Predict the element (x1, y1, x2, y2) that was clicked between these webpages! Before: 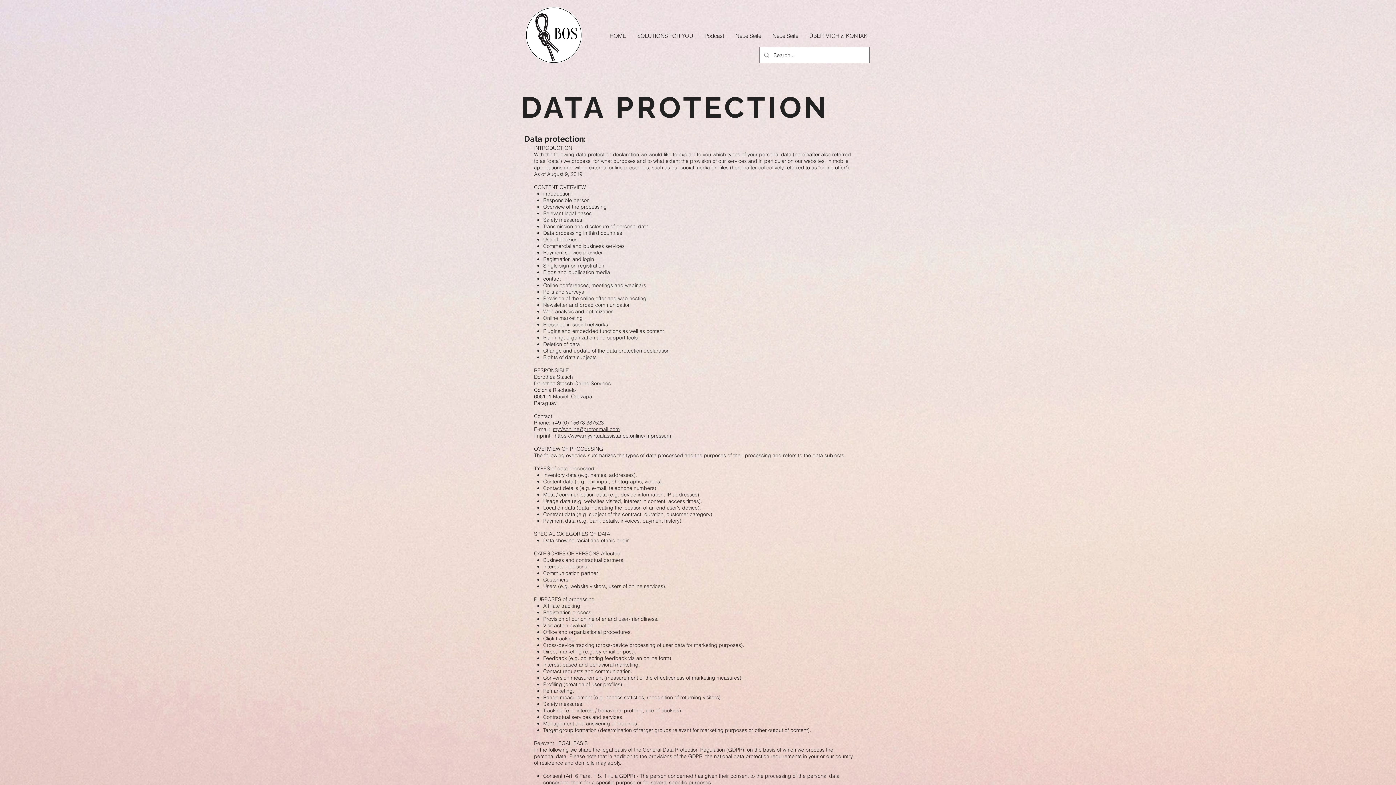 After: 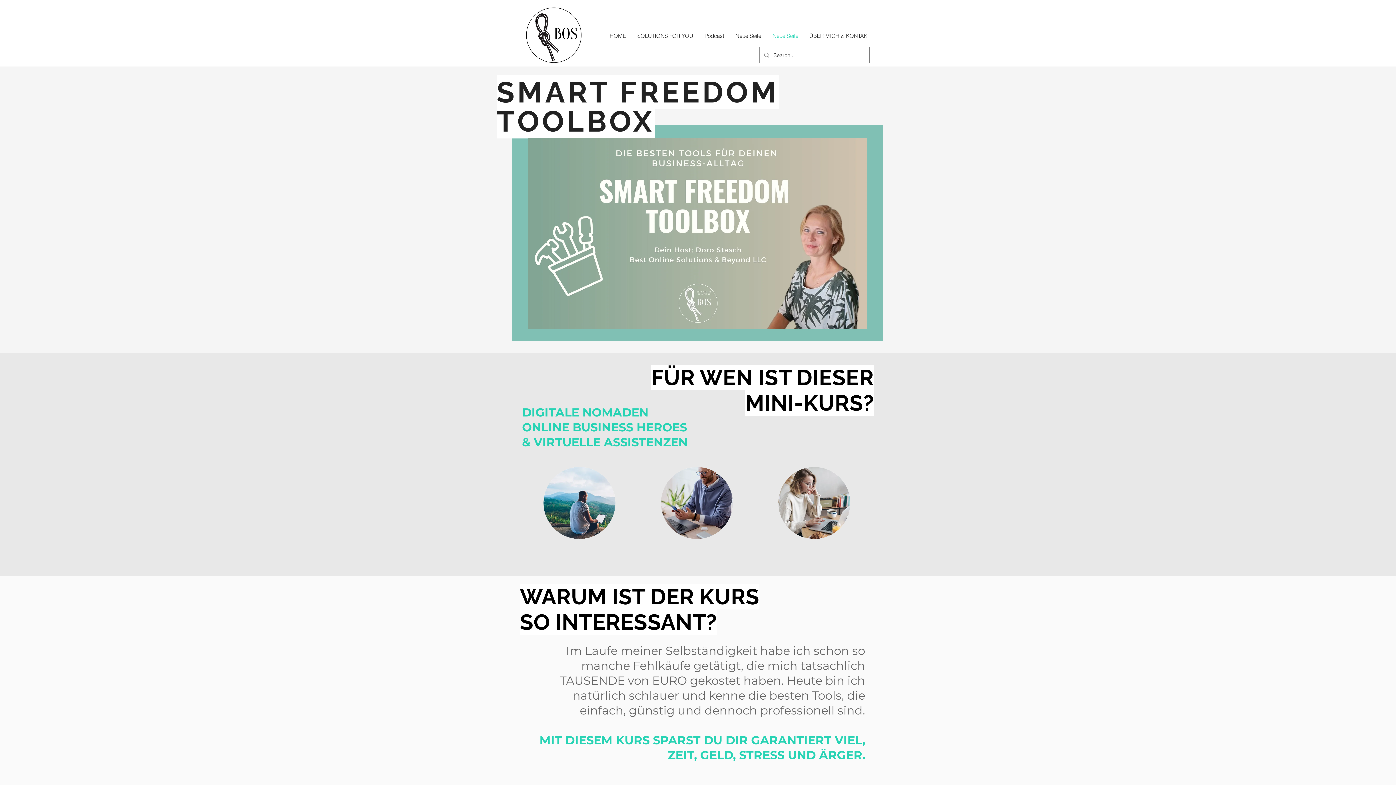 Action: bbox: (767, 5, 804, 66) label: Neue Seite